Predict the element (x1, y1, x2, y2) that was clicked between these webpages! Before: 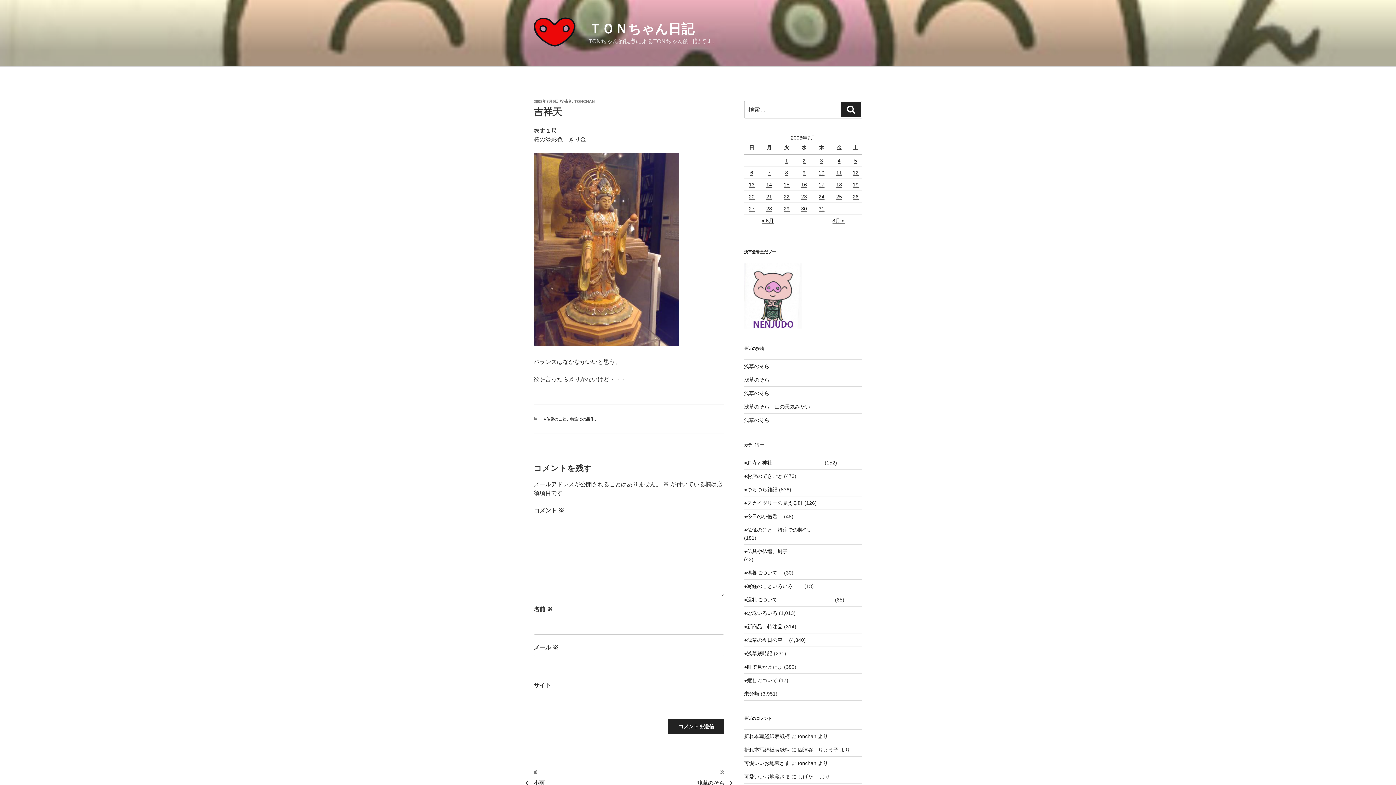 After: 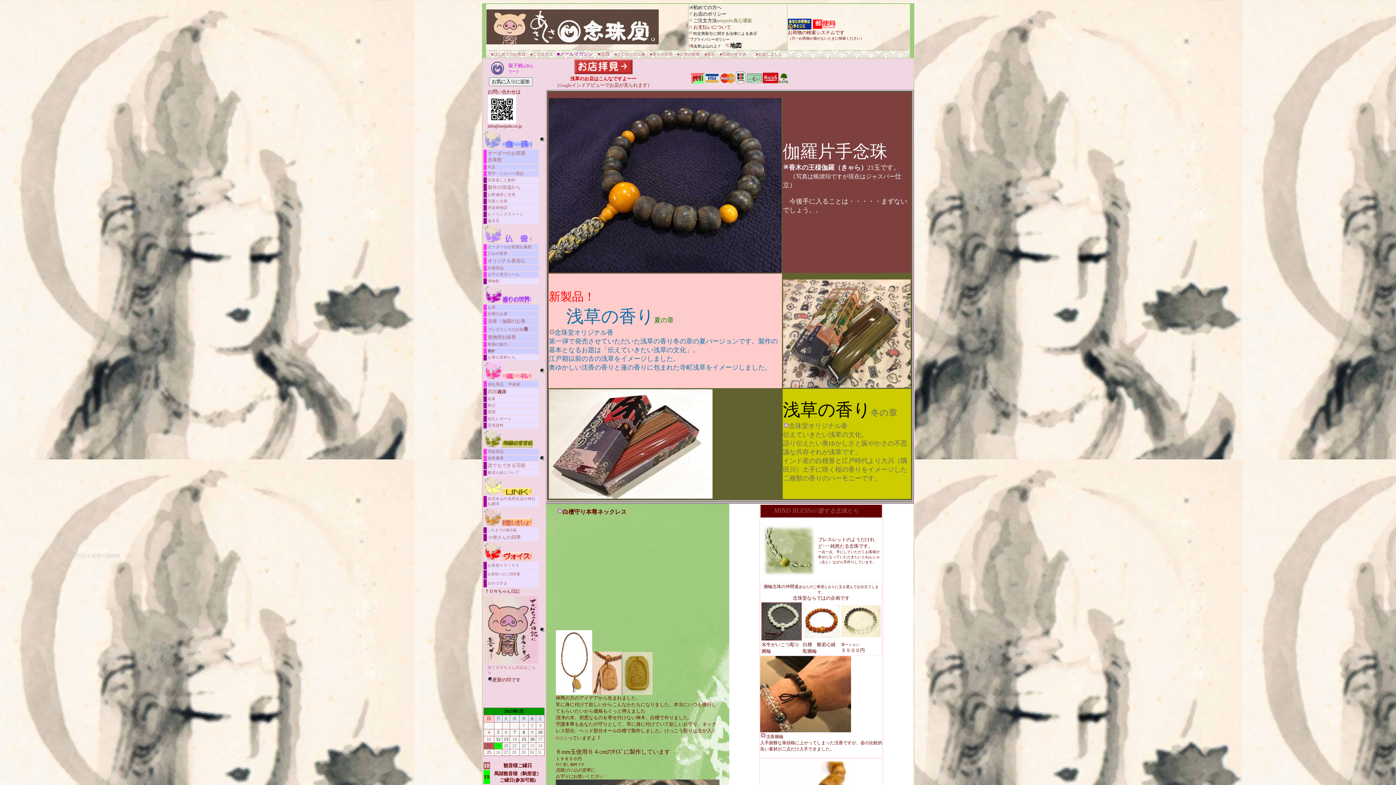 Action: bbox: (744, 324, 802, 329)